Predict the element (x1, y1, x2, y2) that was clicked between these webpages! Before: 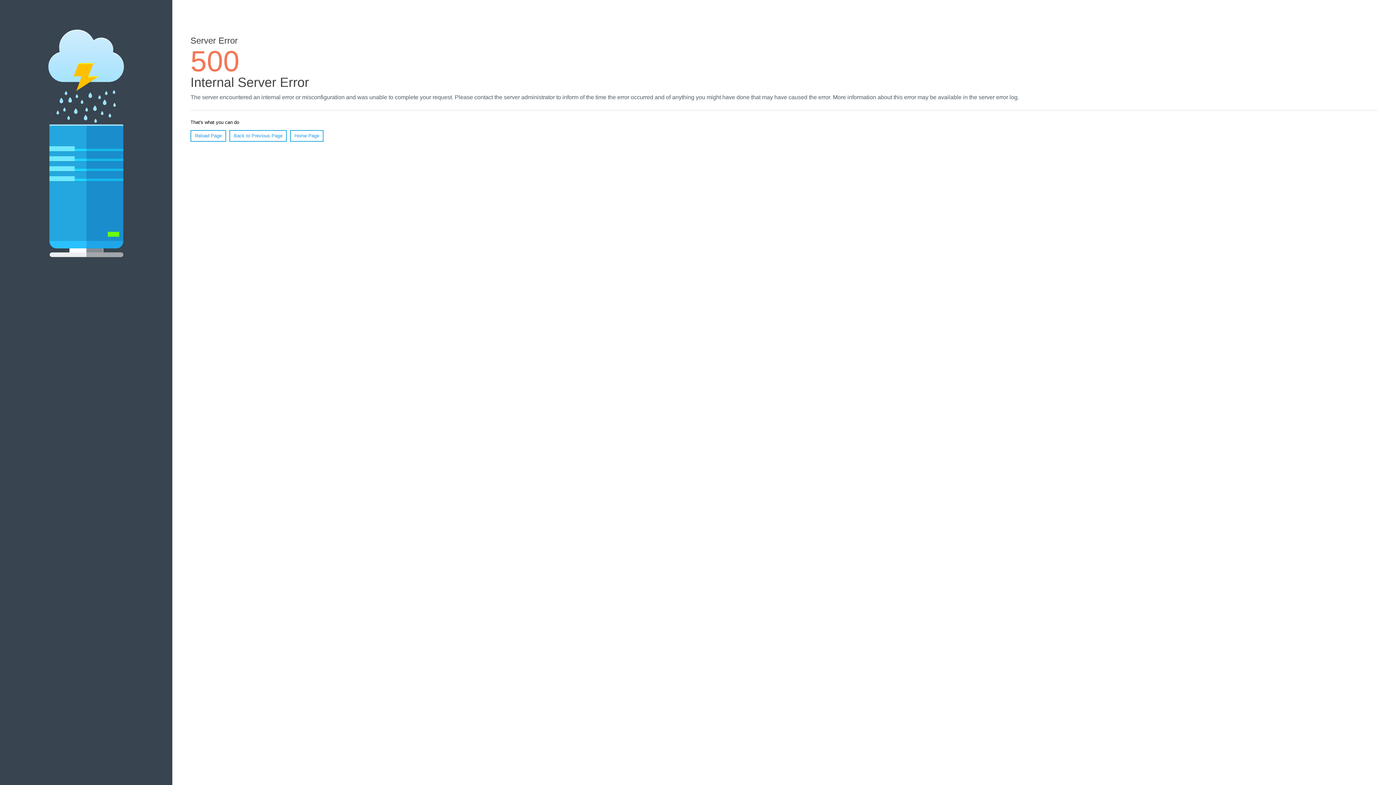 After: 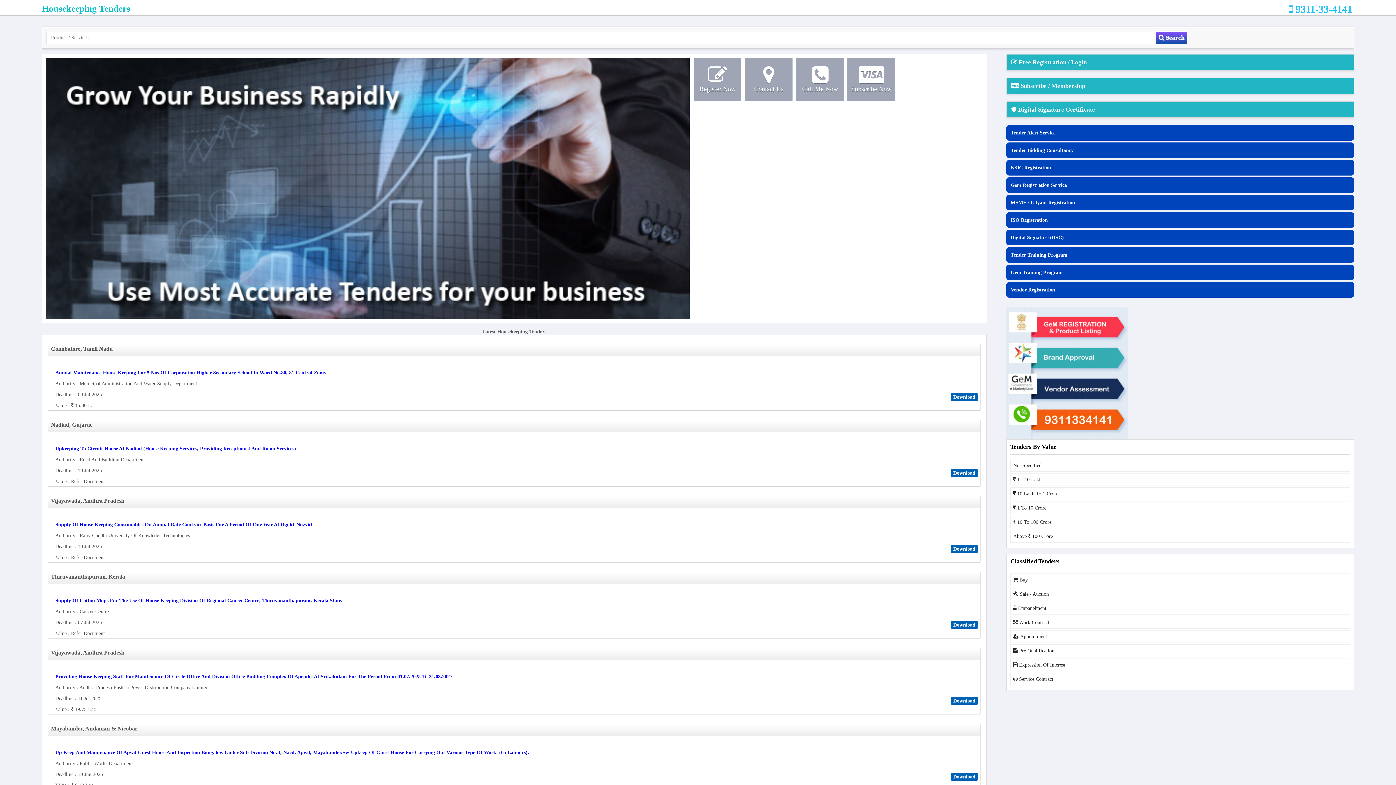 Action: bbox: (290, 130, 323, 141) label: Home Page